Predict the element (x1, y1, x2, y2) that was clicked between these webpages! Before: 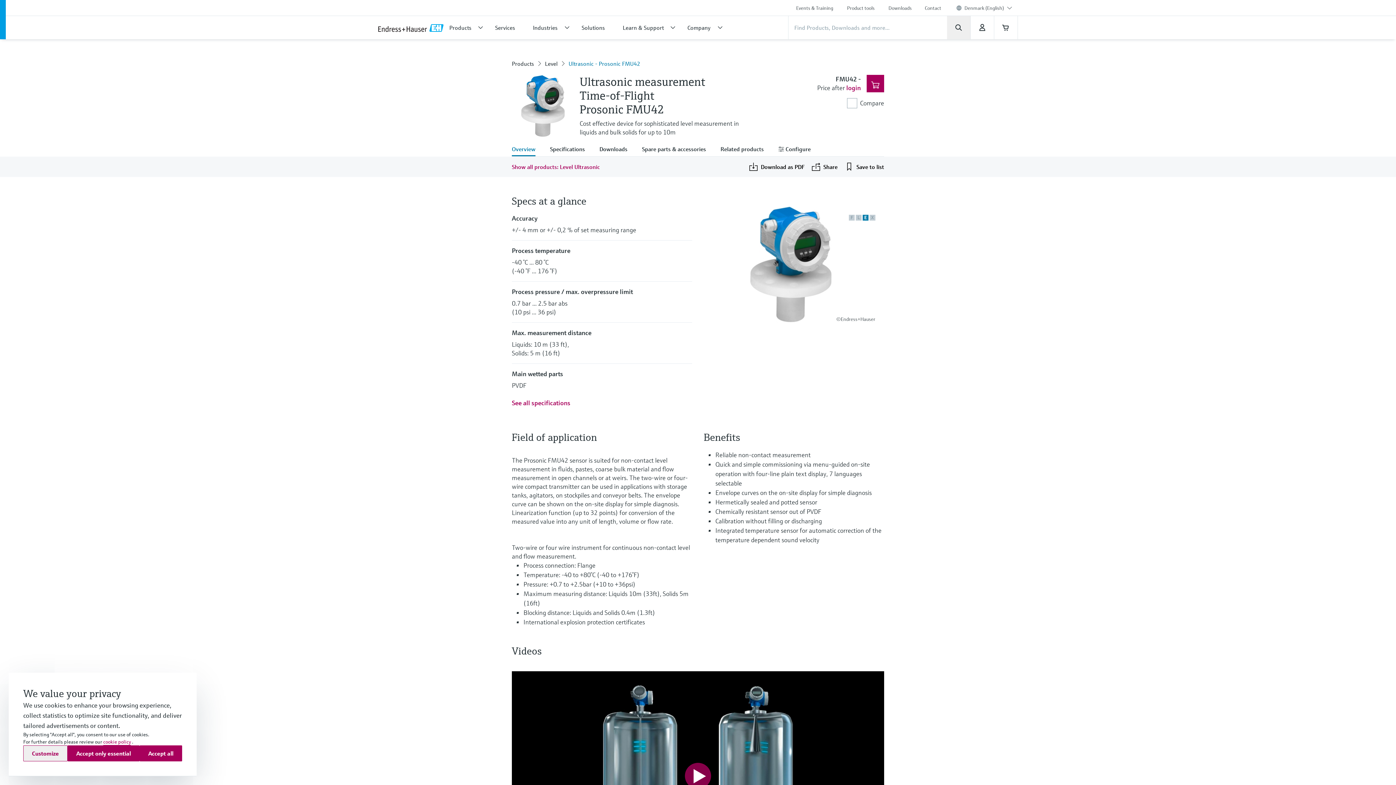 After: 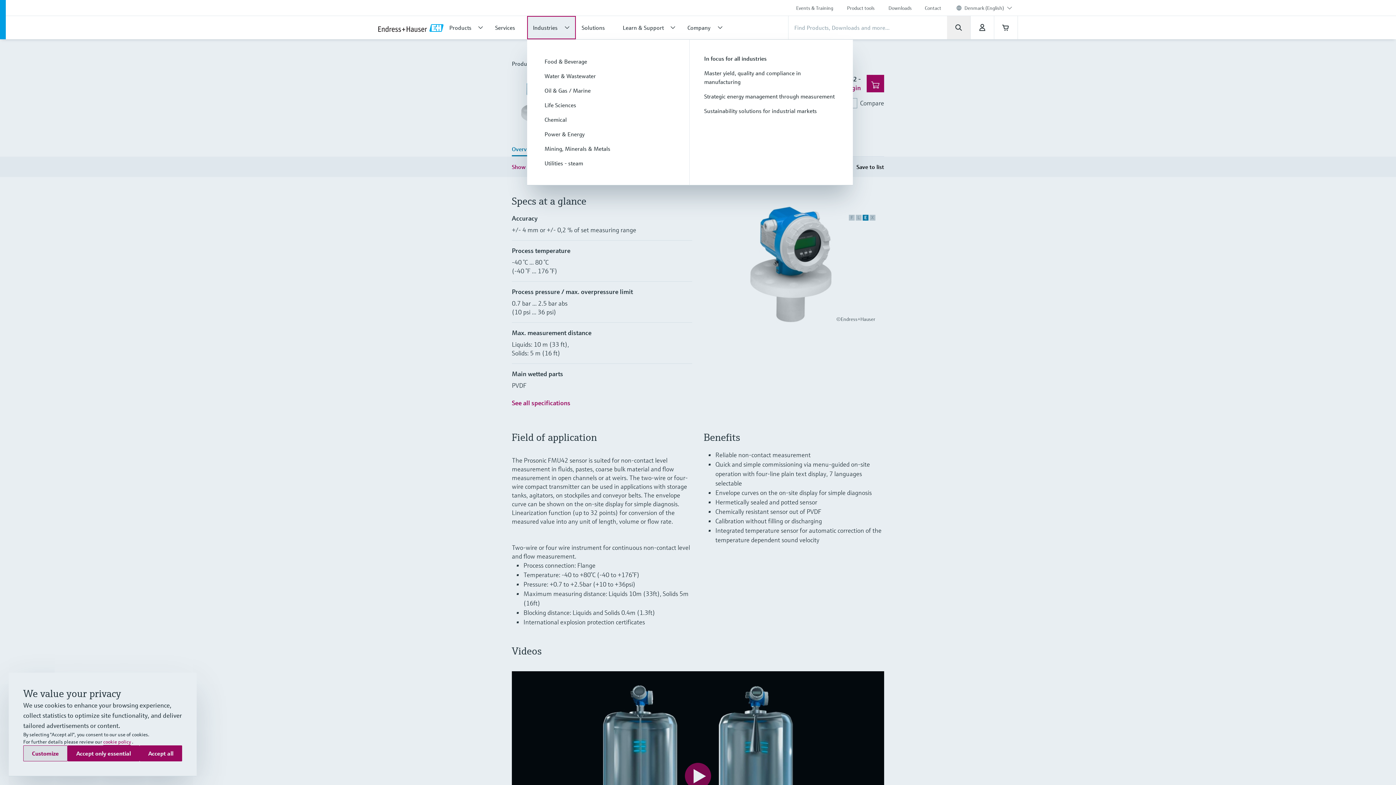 Action: label: Industries bbox: (527, 16, 576, 39)